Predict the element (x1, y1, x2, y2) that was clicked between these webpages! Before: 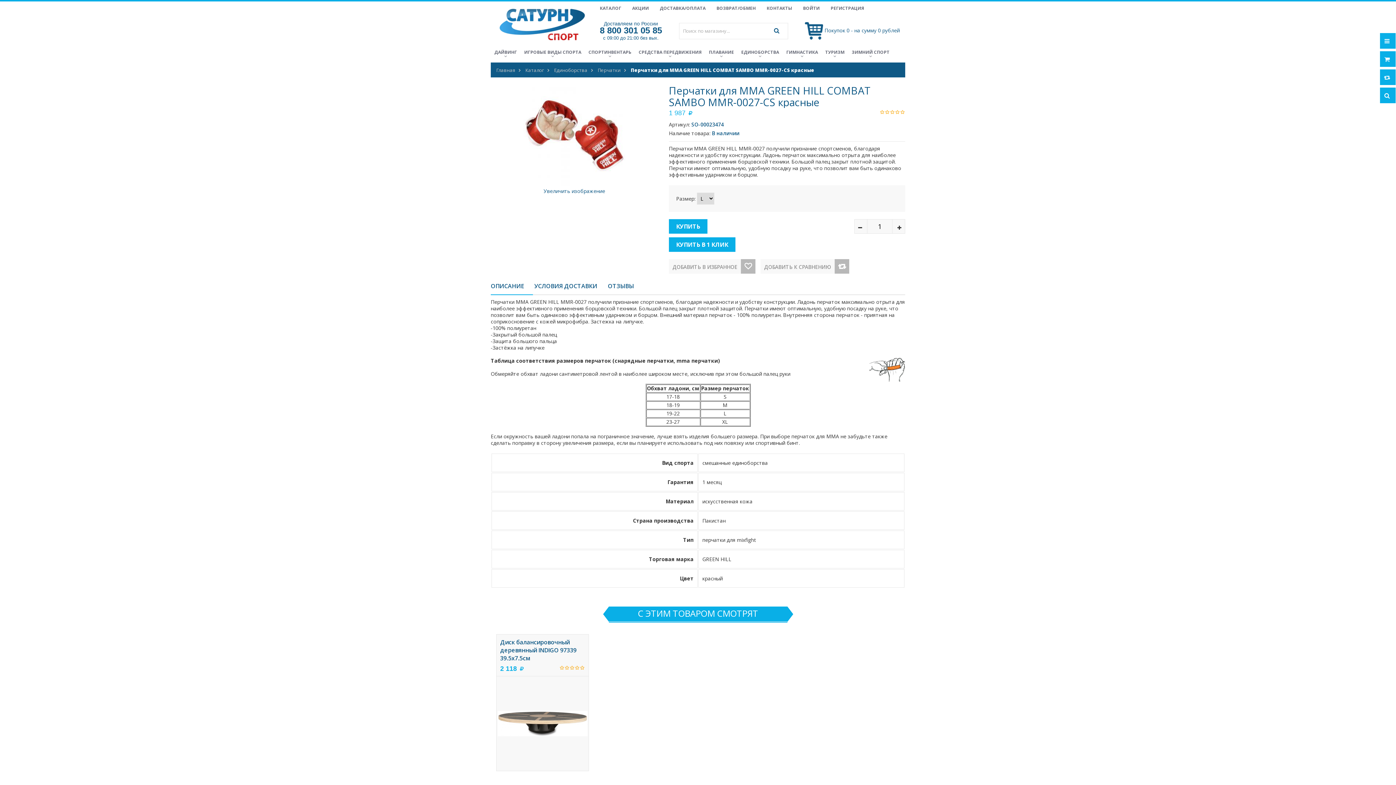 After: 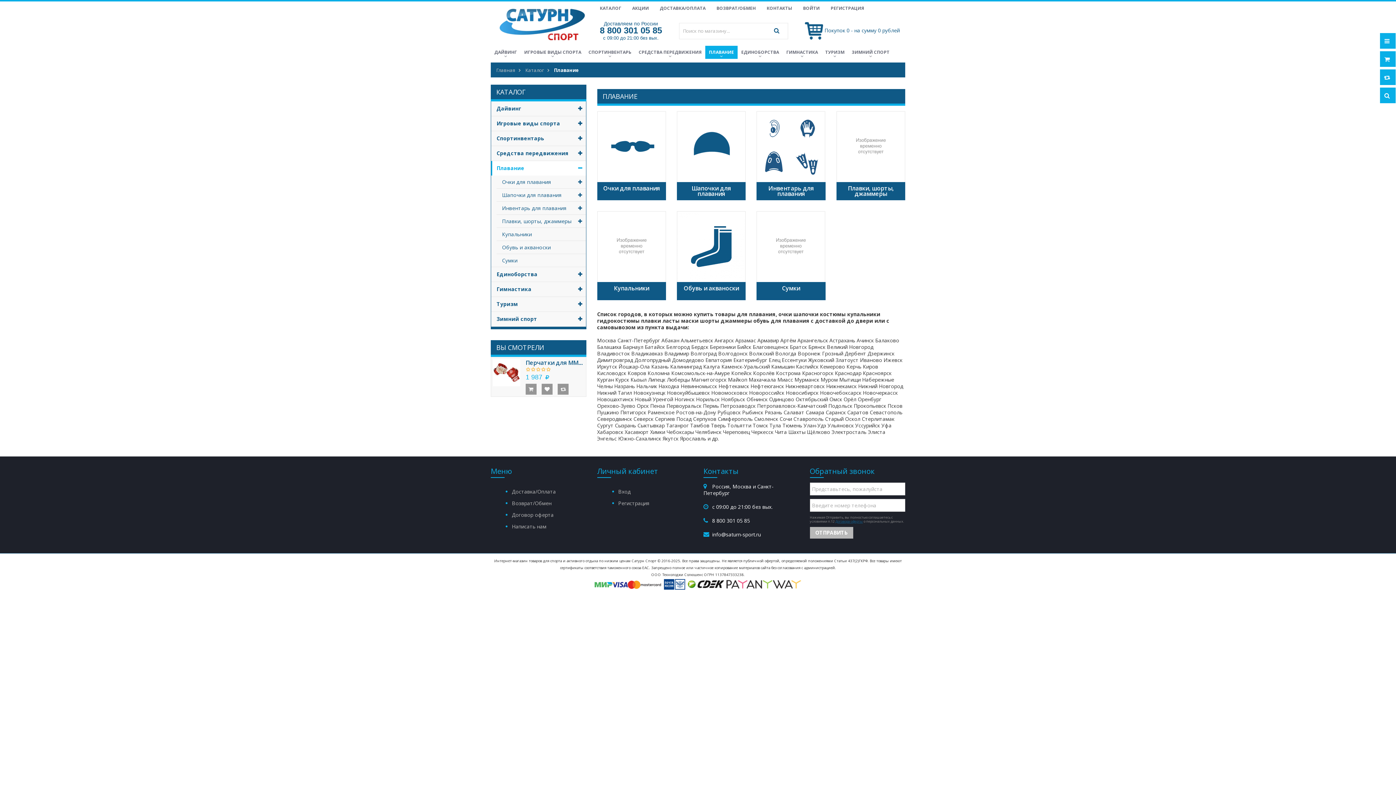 Action: bbox: (705, 45, 737, 59) label: ПЛАВАНИЕ